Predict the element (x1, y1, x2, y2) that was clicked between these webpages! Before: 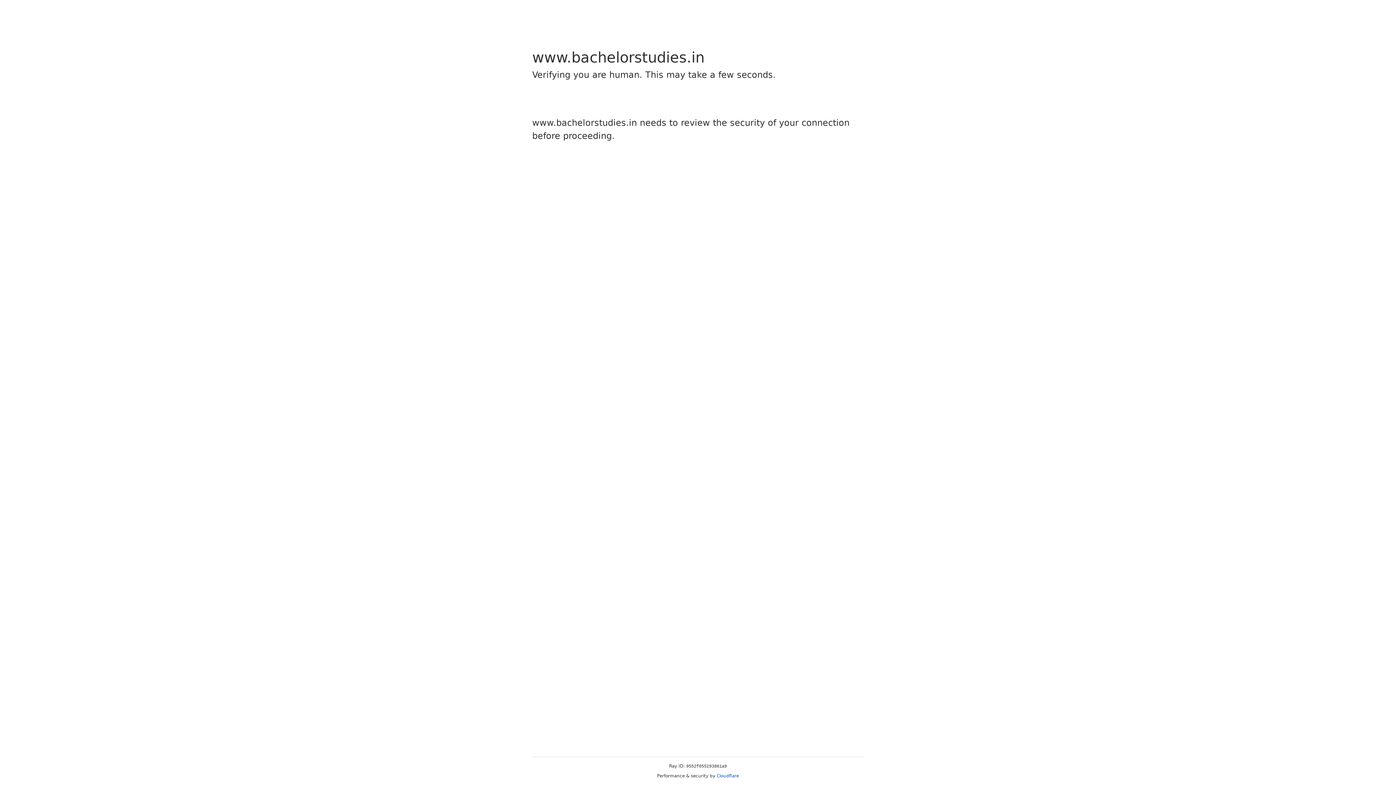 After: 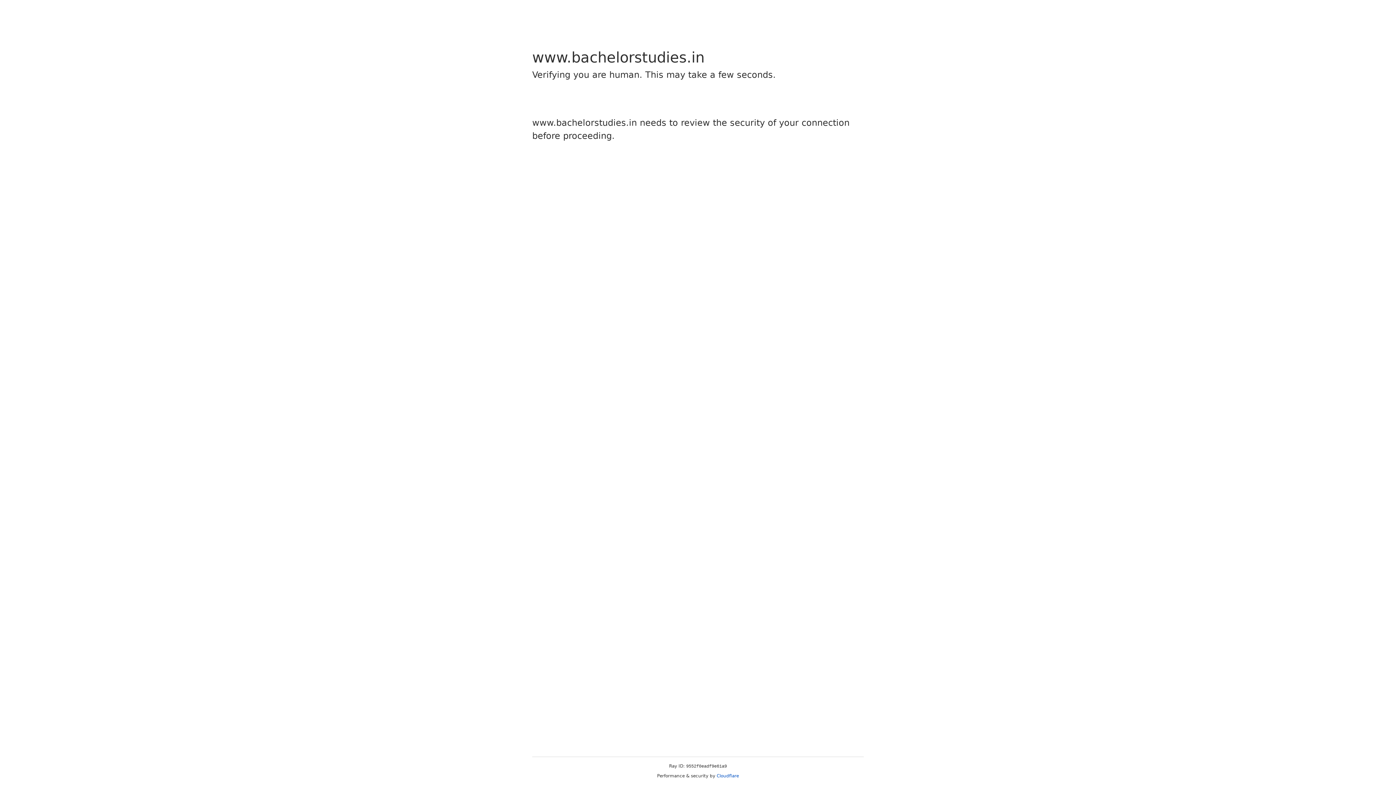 Action: label: Cloudflare bbox: (716, 773, 739, 778)